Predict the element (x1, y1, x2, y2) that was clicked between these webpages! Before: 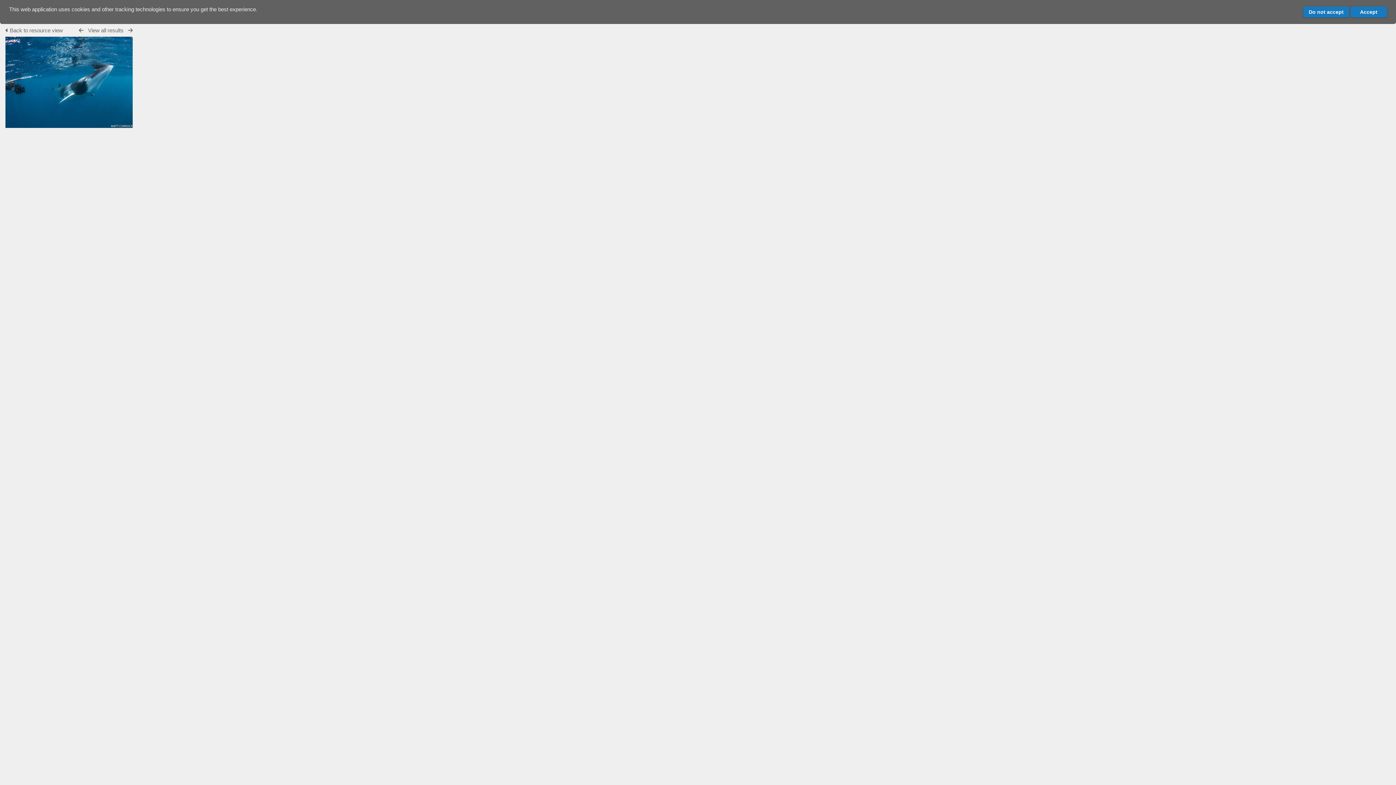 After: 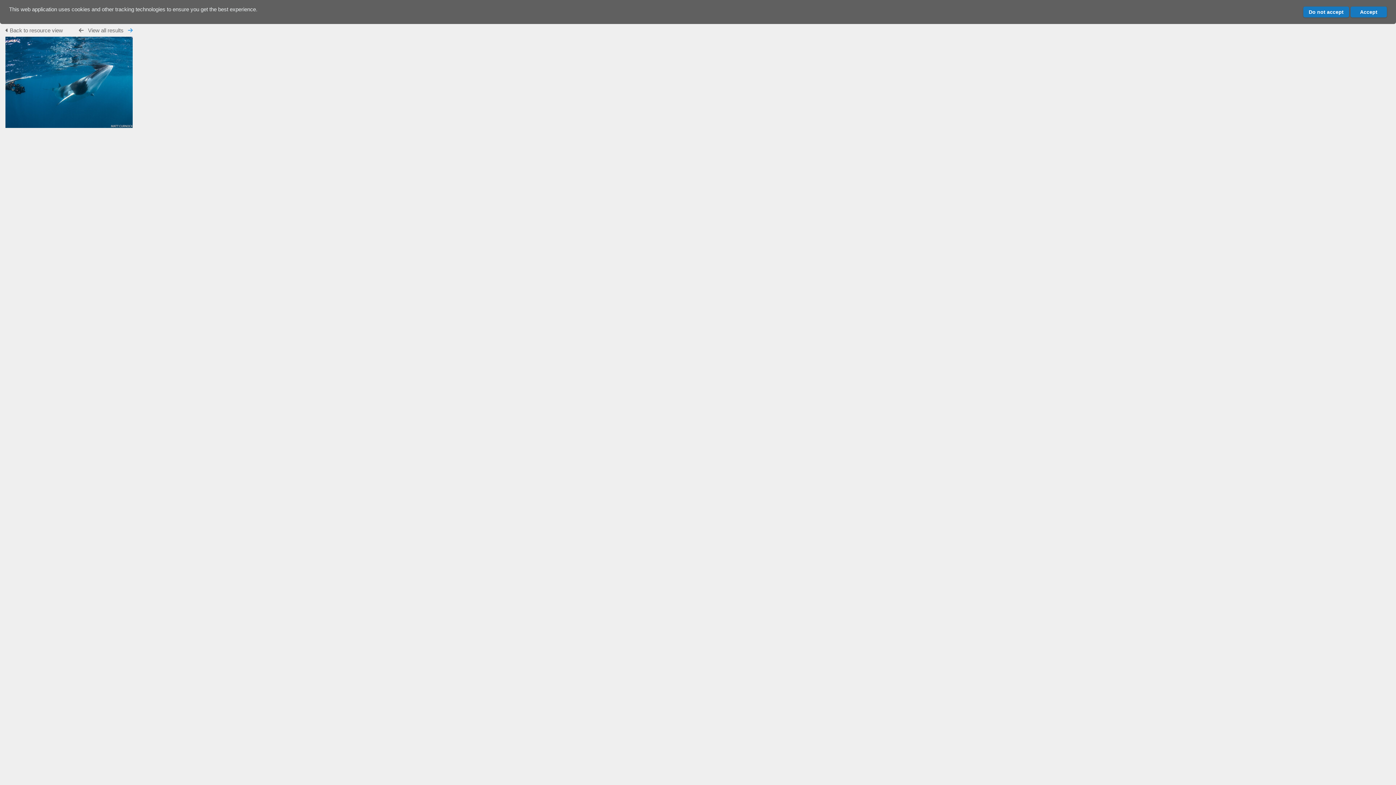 Action: bbox: (128, 27, 132, 33)